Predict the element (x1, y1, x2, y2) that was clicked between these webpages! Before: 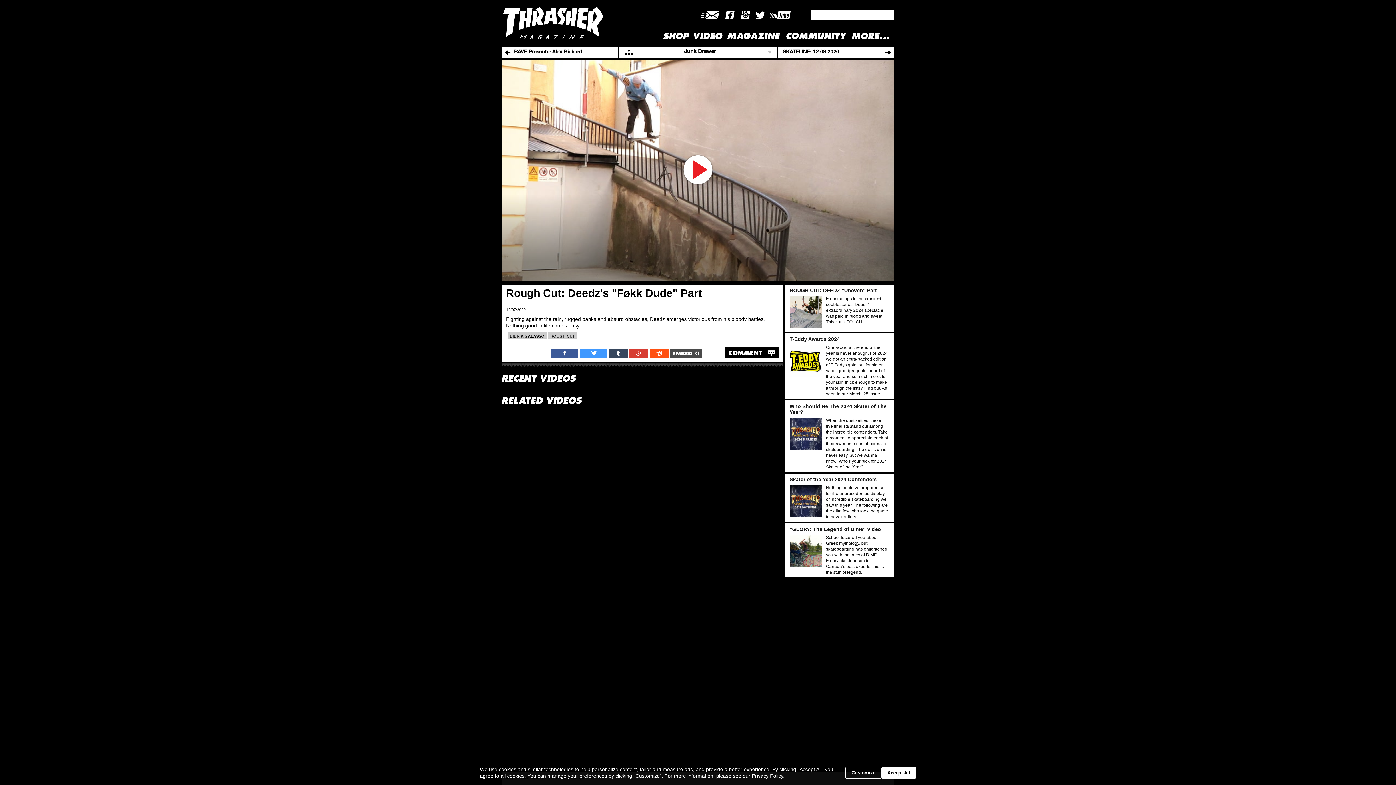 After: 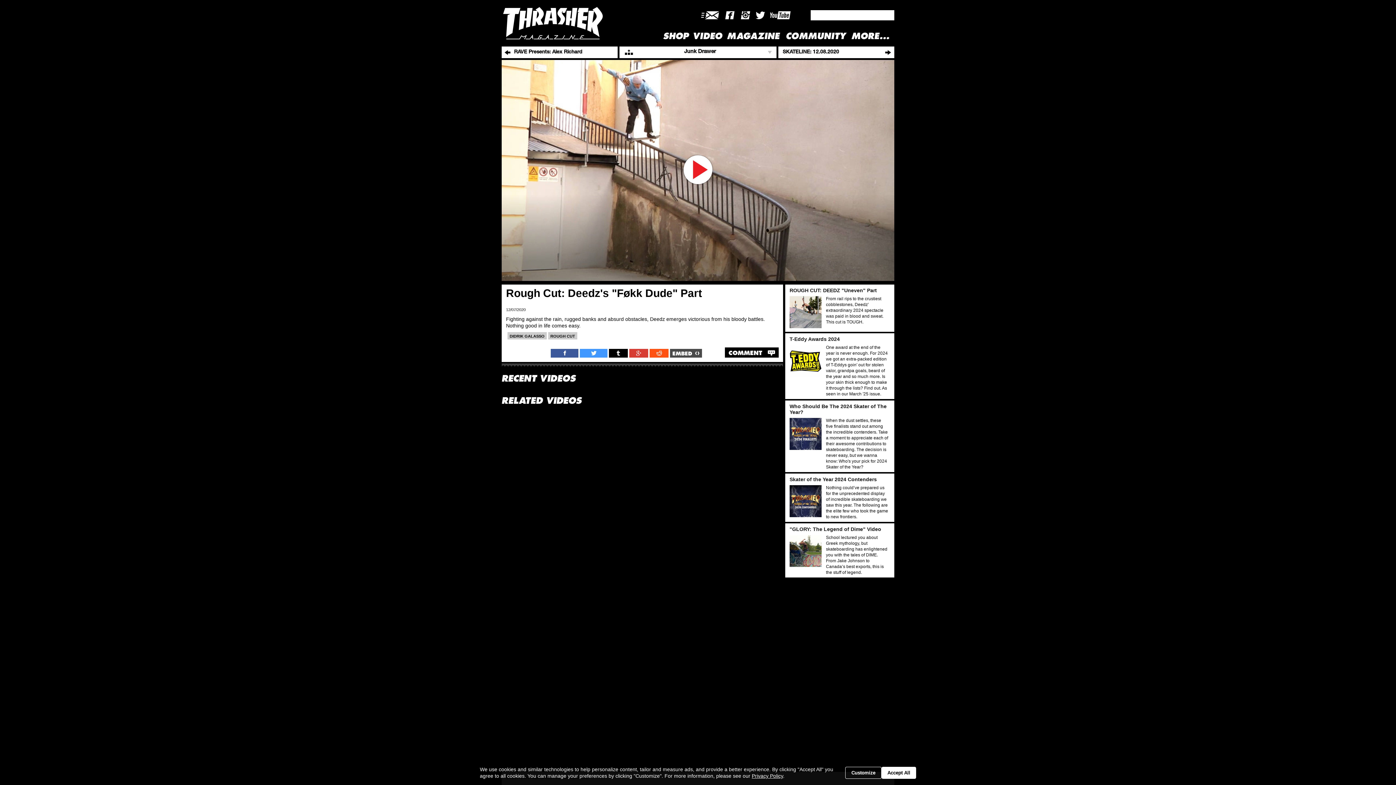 Action: label: Share button for tumblr will open in a new window bbox: (609, 381, 628, 390)